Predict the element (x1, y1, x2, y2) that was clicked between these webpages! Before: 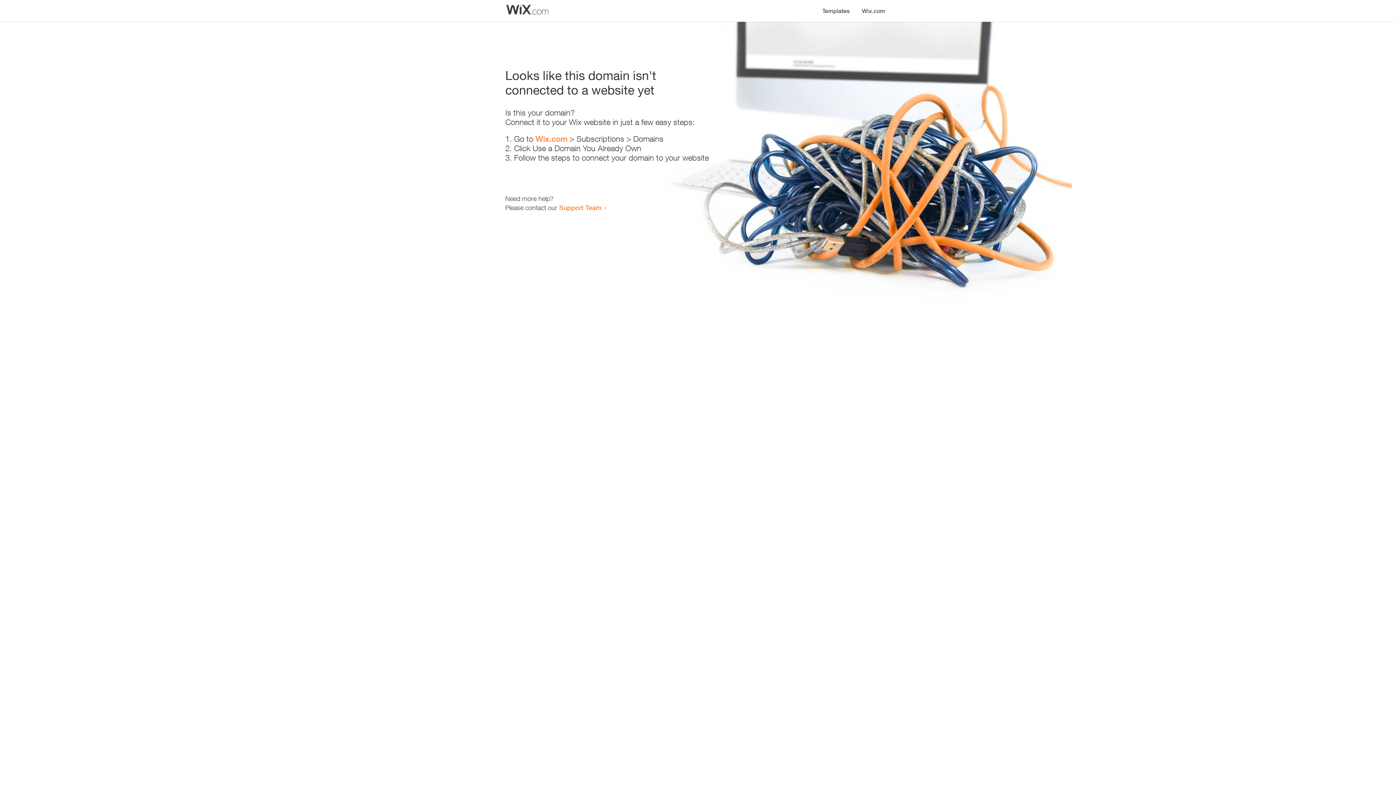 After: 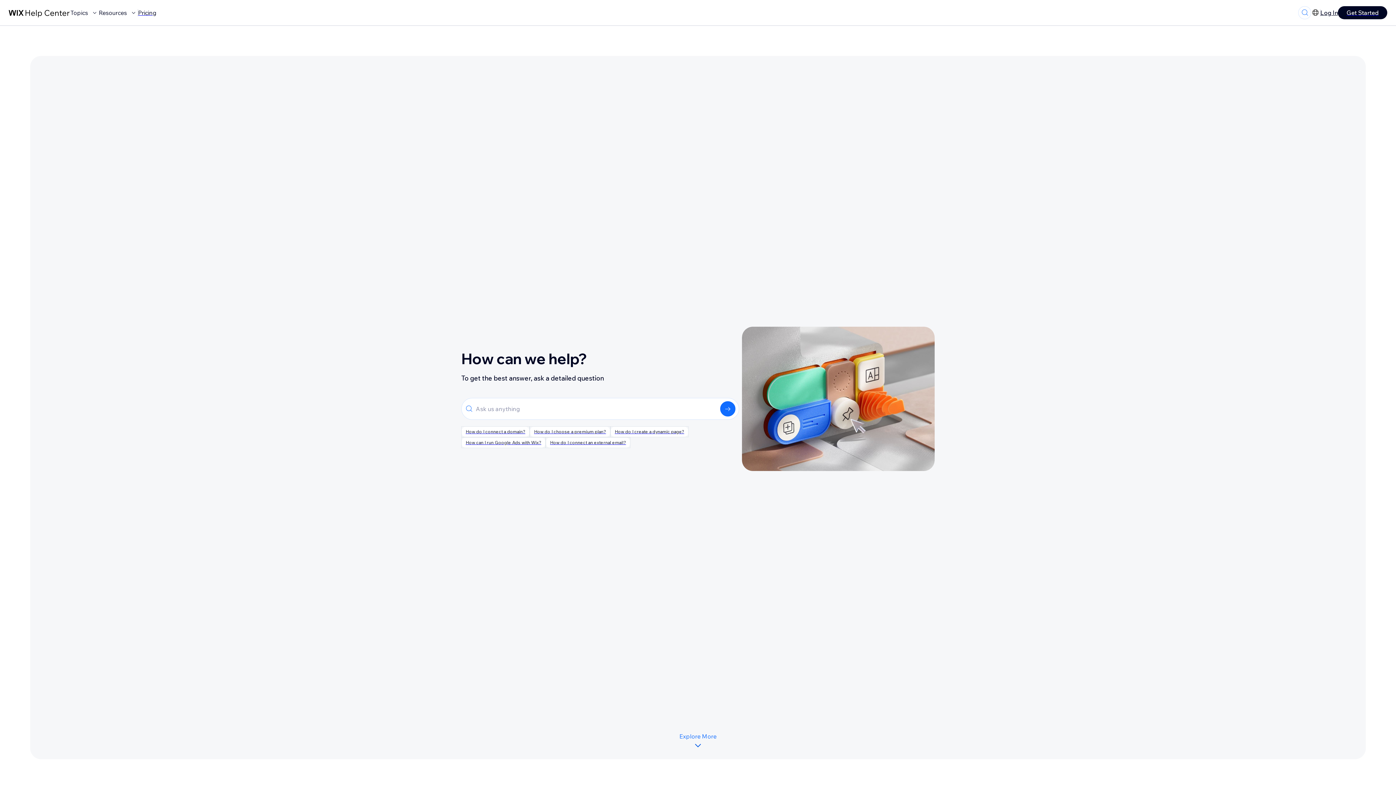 Action: bbox: (559, 203, 601, 211) label: Support Team